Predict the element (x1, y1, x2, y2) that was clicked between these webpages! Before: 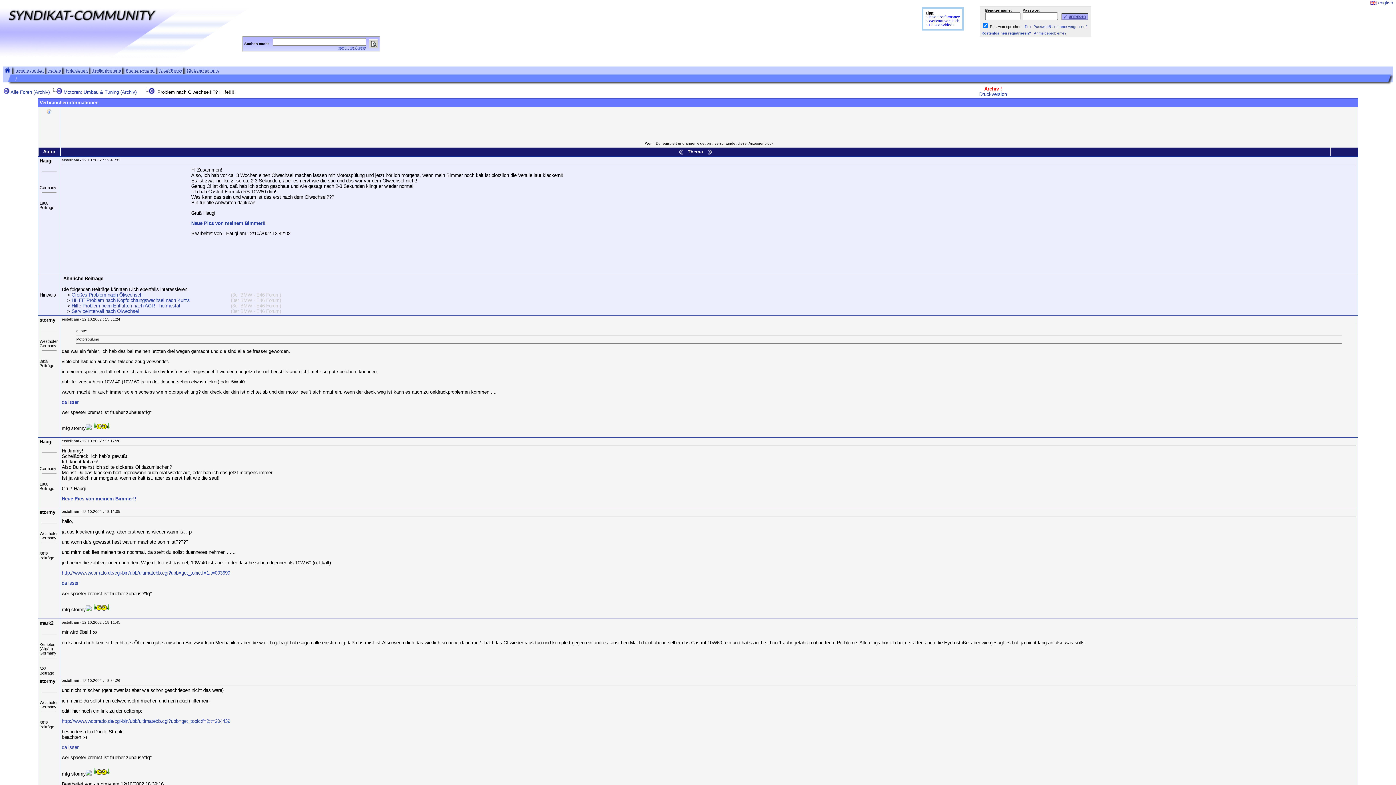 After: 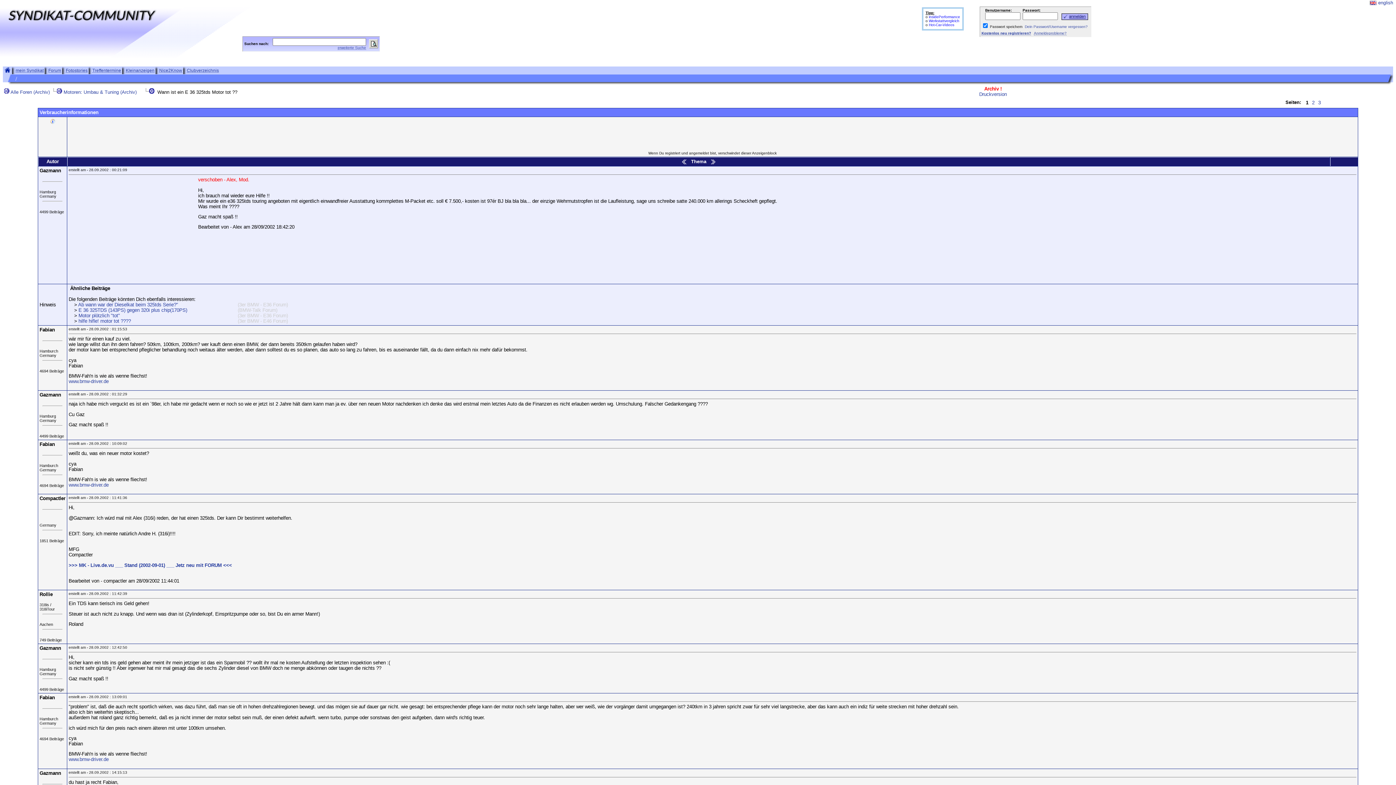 Action: bbox: (704, 149, 714, 154)